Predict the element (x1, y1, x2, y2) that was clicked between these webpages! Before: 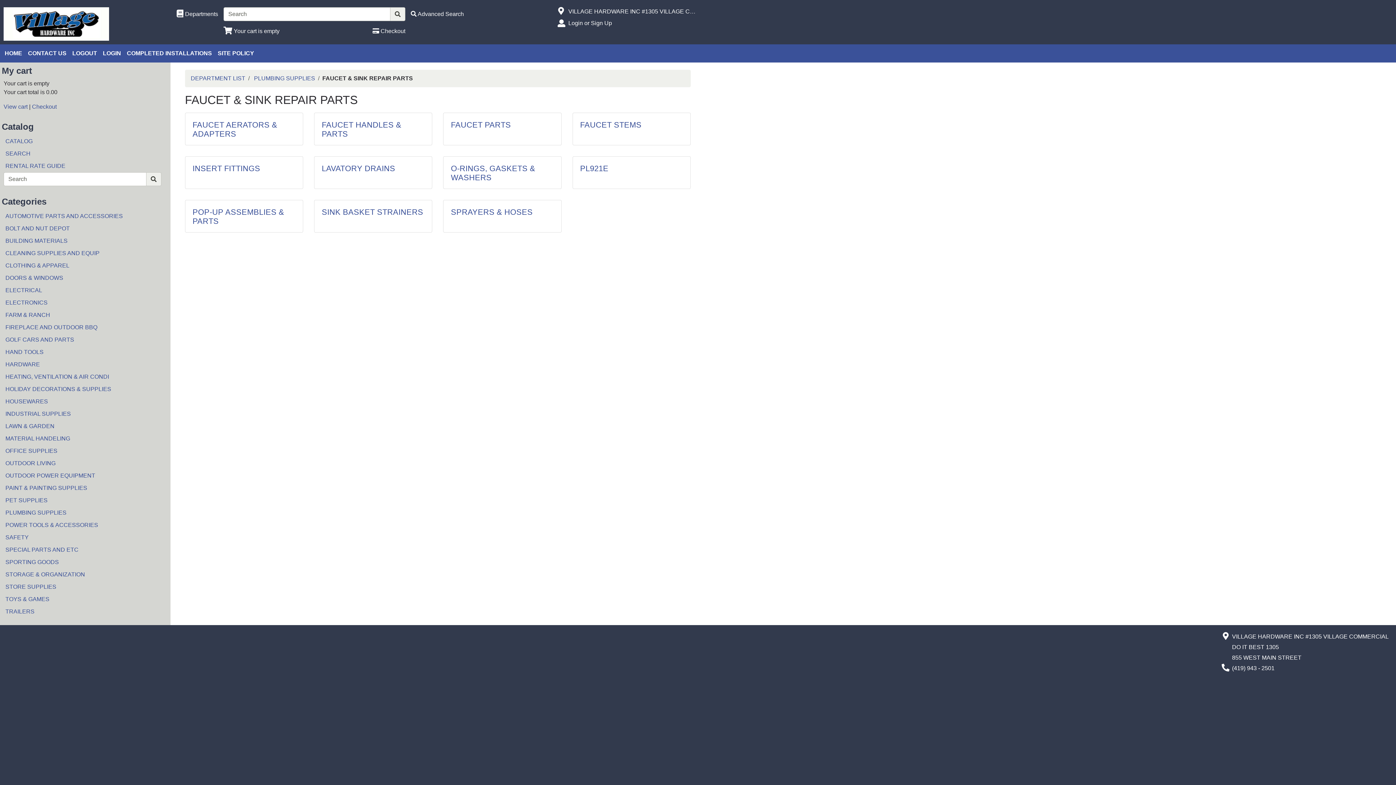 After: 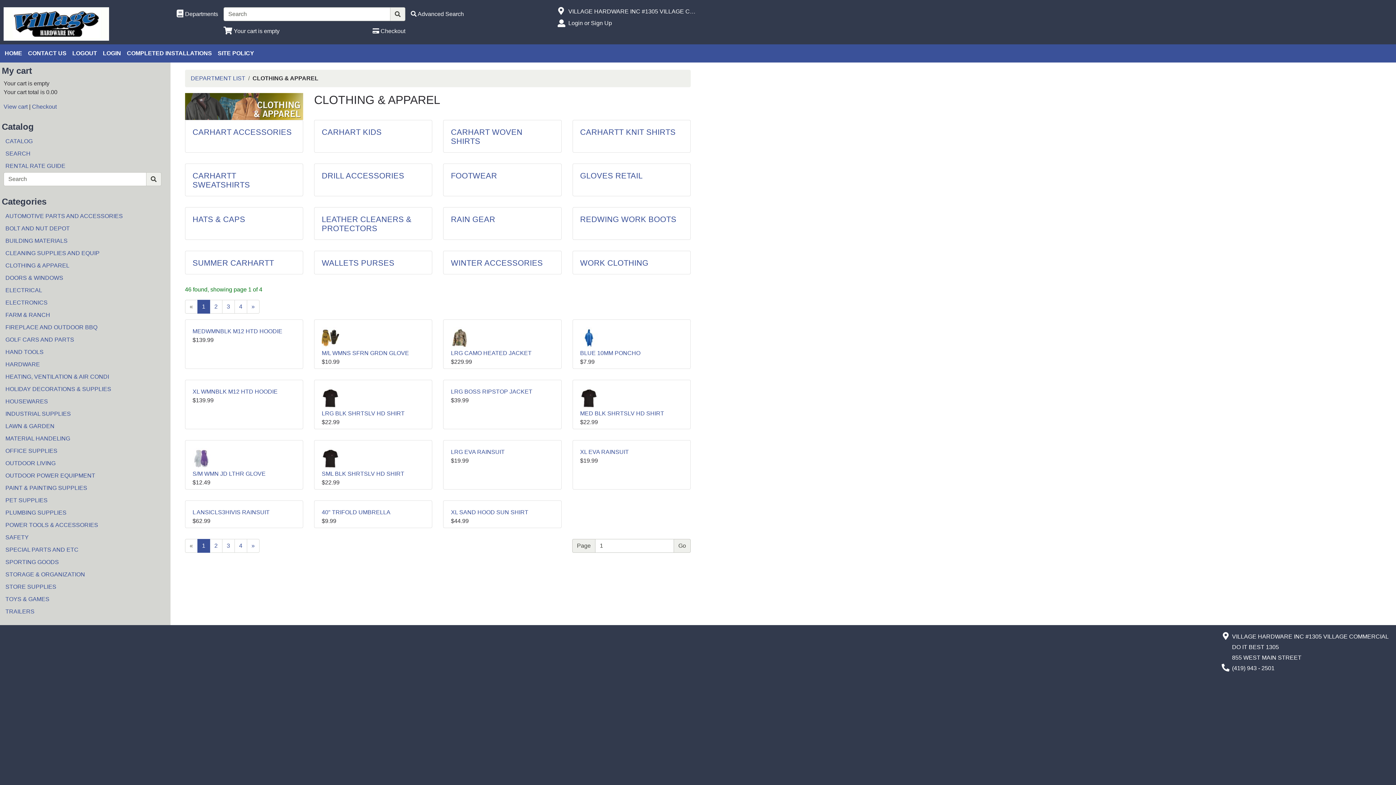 Action: bbox: (3, 259, 161, 271) label: CLOTHING & APPAREL